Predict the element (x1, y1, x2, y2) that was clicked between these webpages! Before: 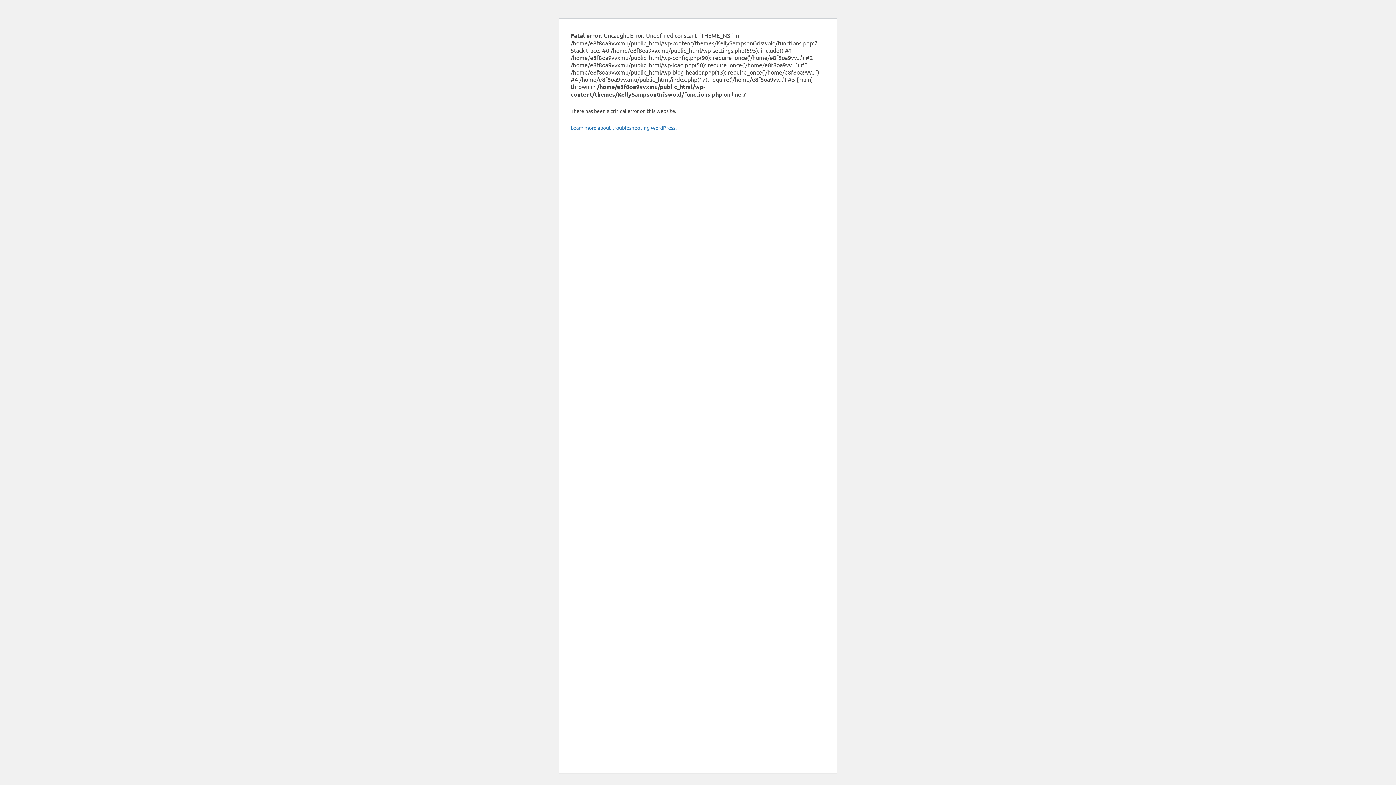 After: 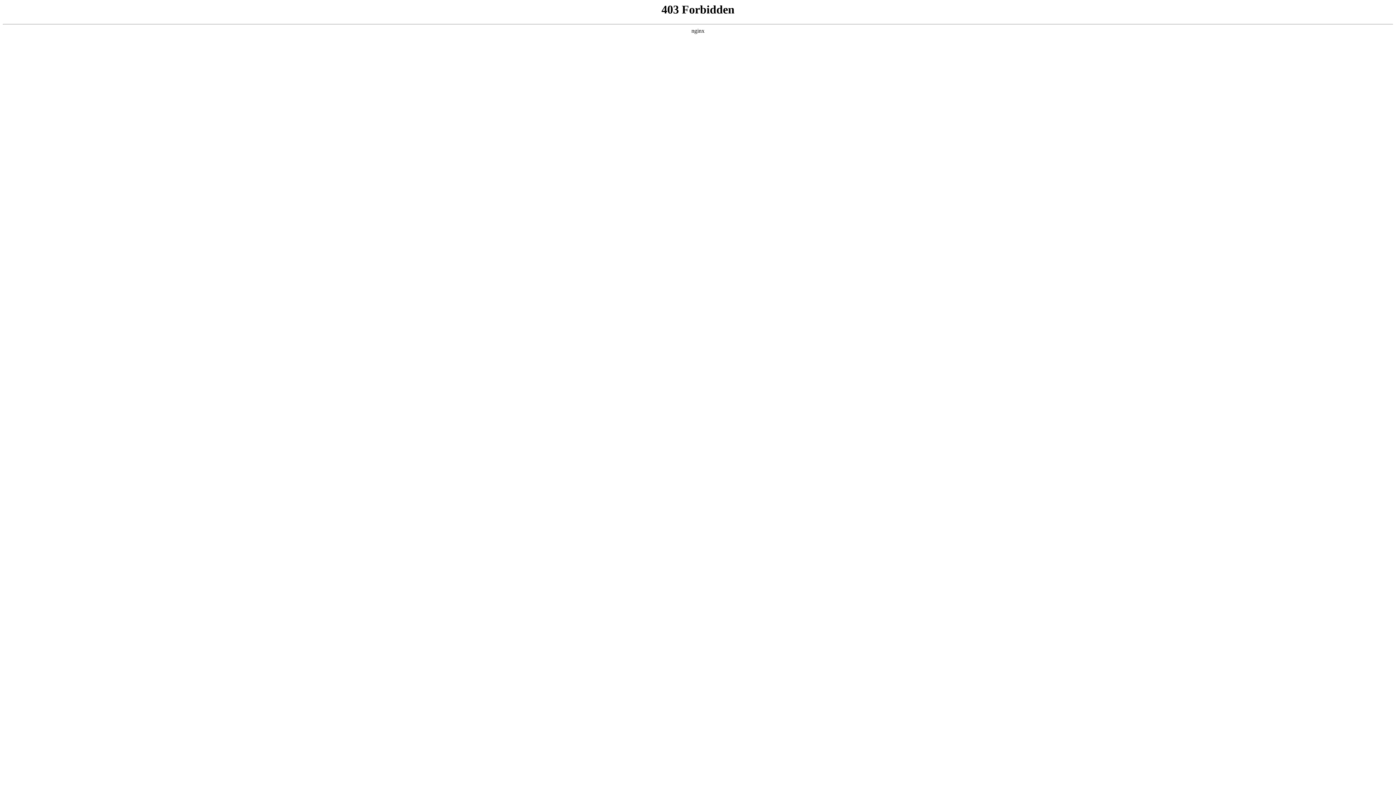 Action: bbox: (570, 124, 676, 130) label: Learn more about troubleshooting WordPress.